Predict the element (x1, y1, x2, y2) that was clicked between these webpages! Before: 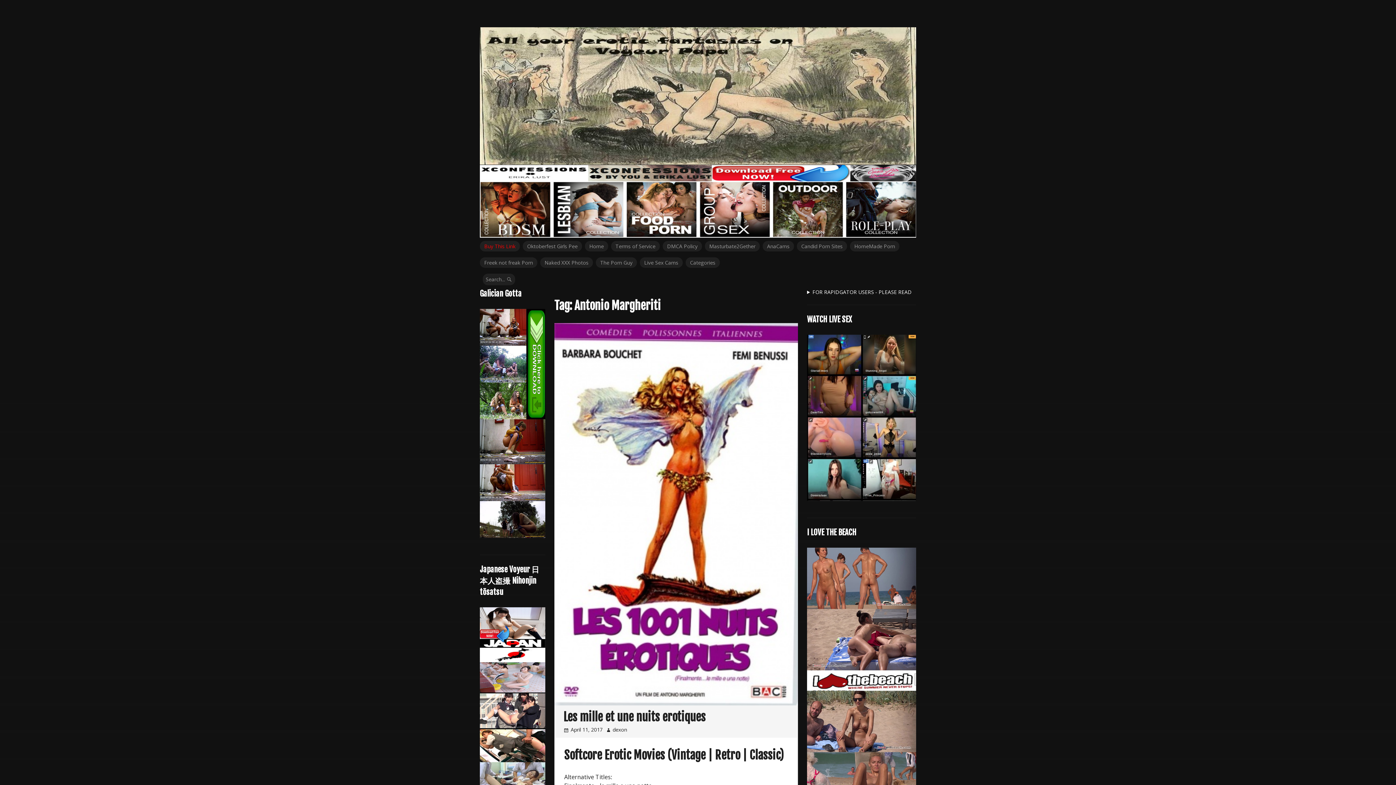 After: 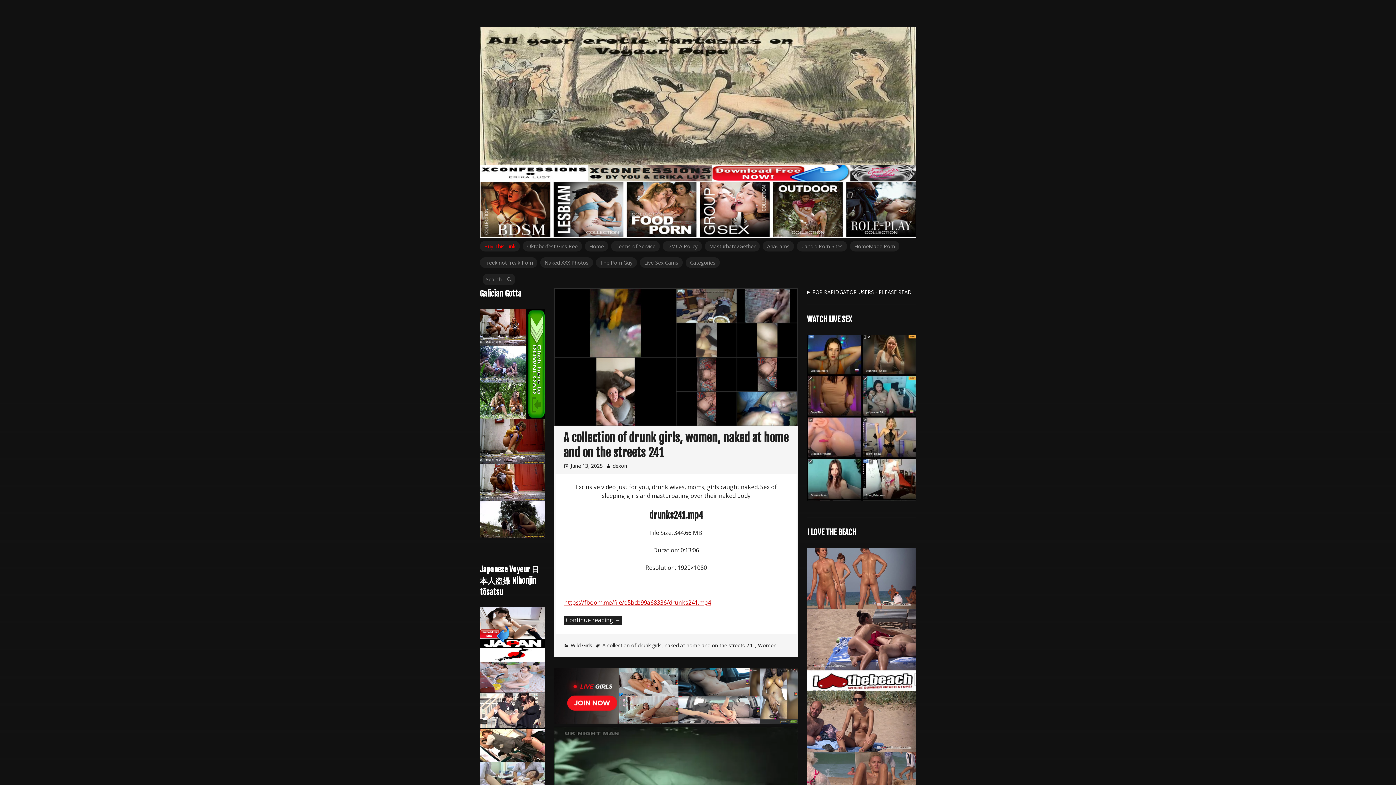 Action: bbox: (585, 241, 608, 251) label: Home